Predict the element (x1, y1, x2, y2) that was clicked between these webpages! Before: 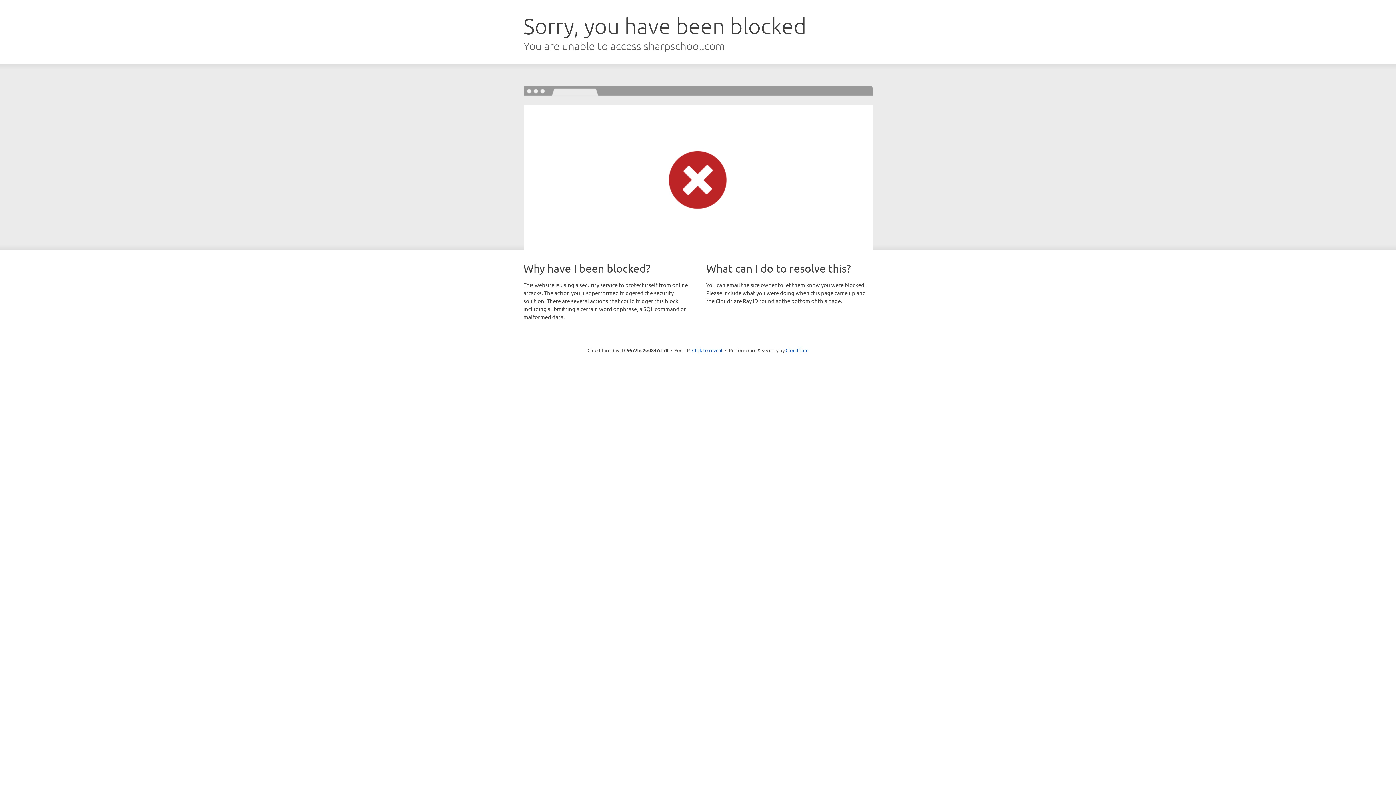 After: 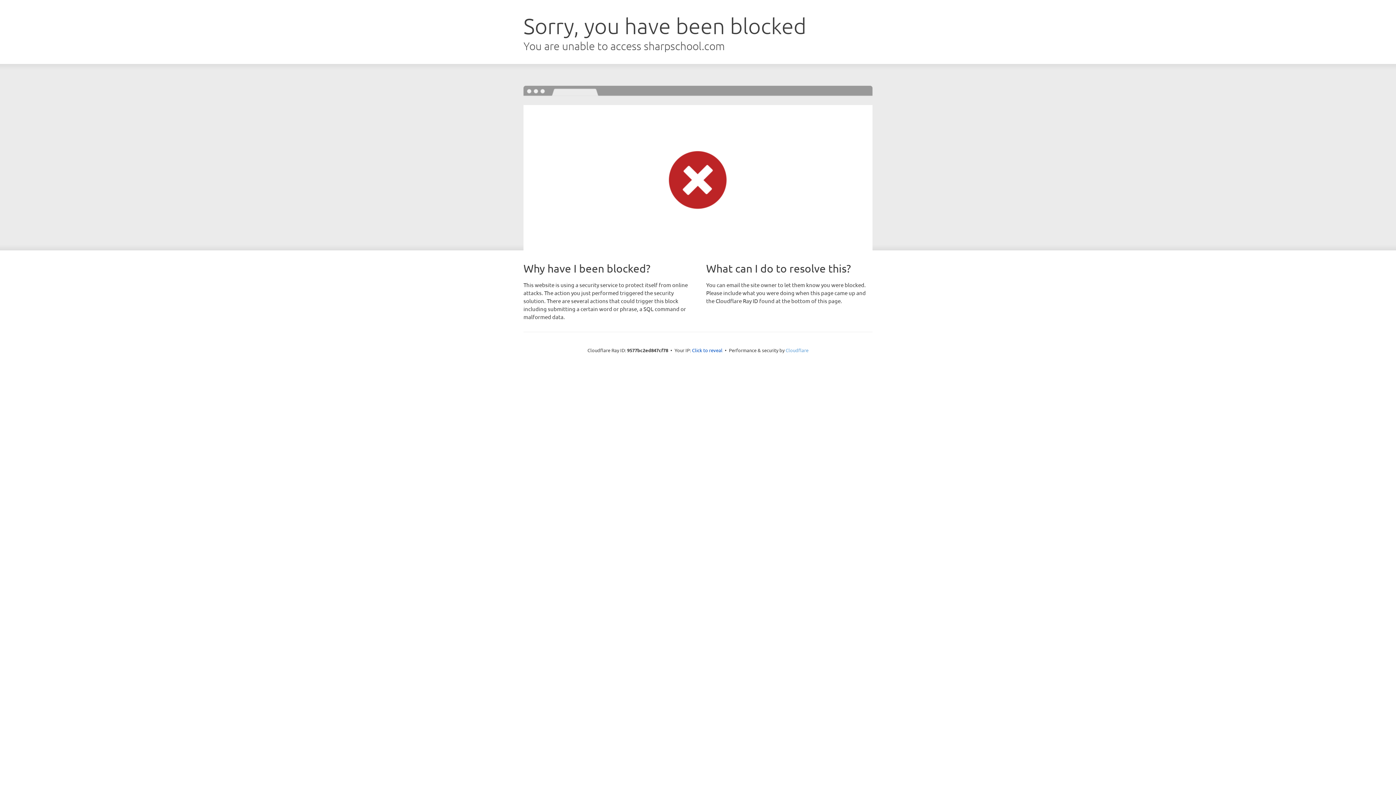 Action: label: Cloudflare bbox: (785, 347, 808, 353)